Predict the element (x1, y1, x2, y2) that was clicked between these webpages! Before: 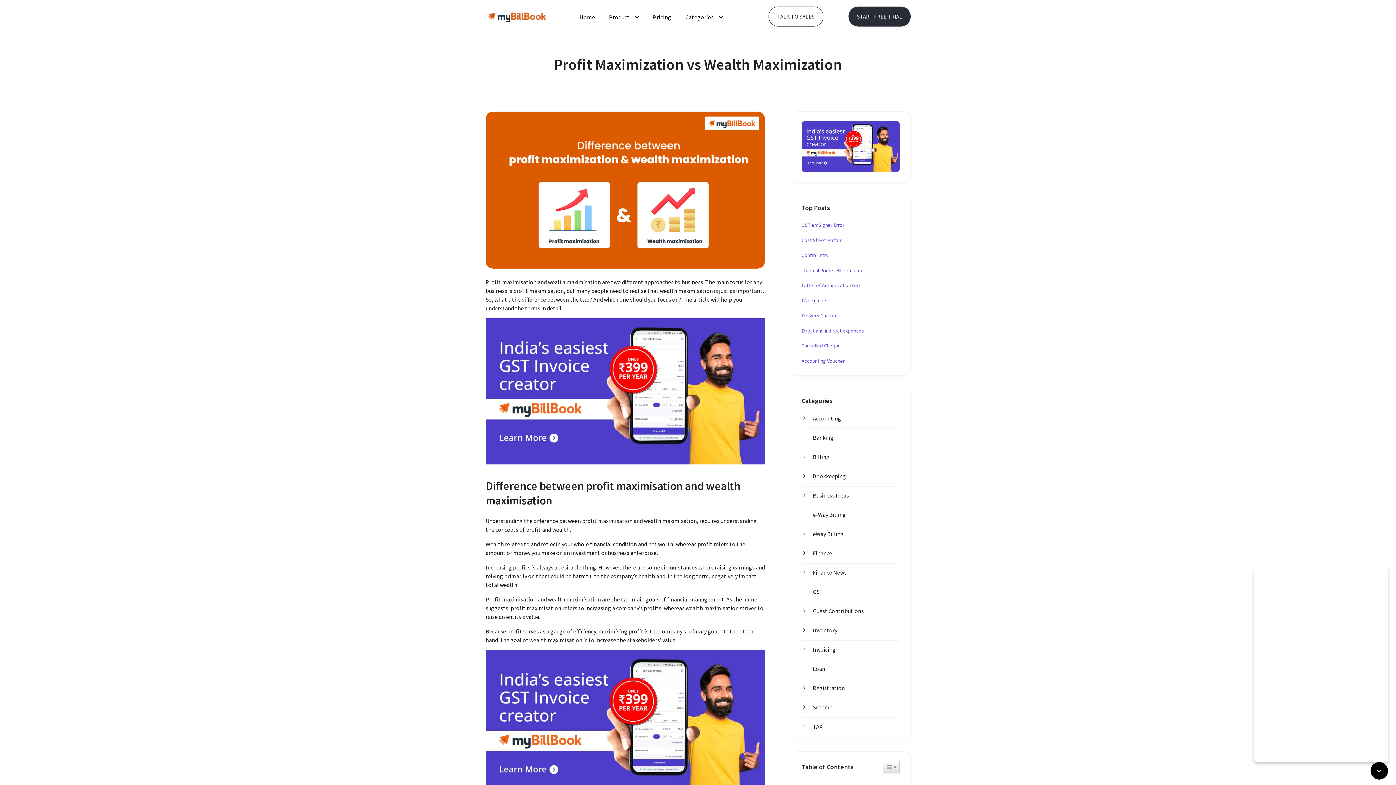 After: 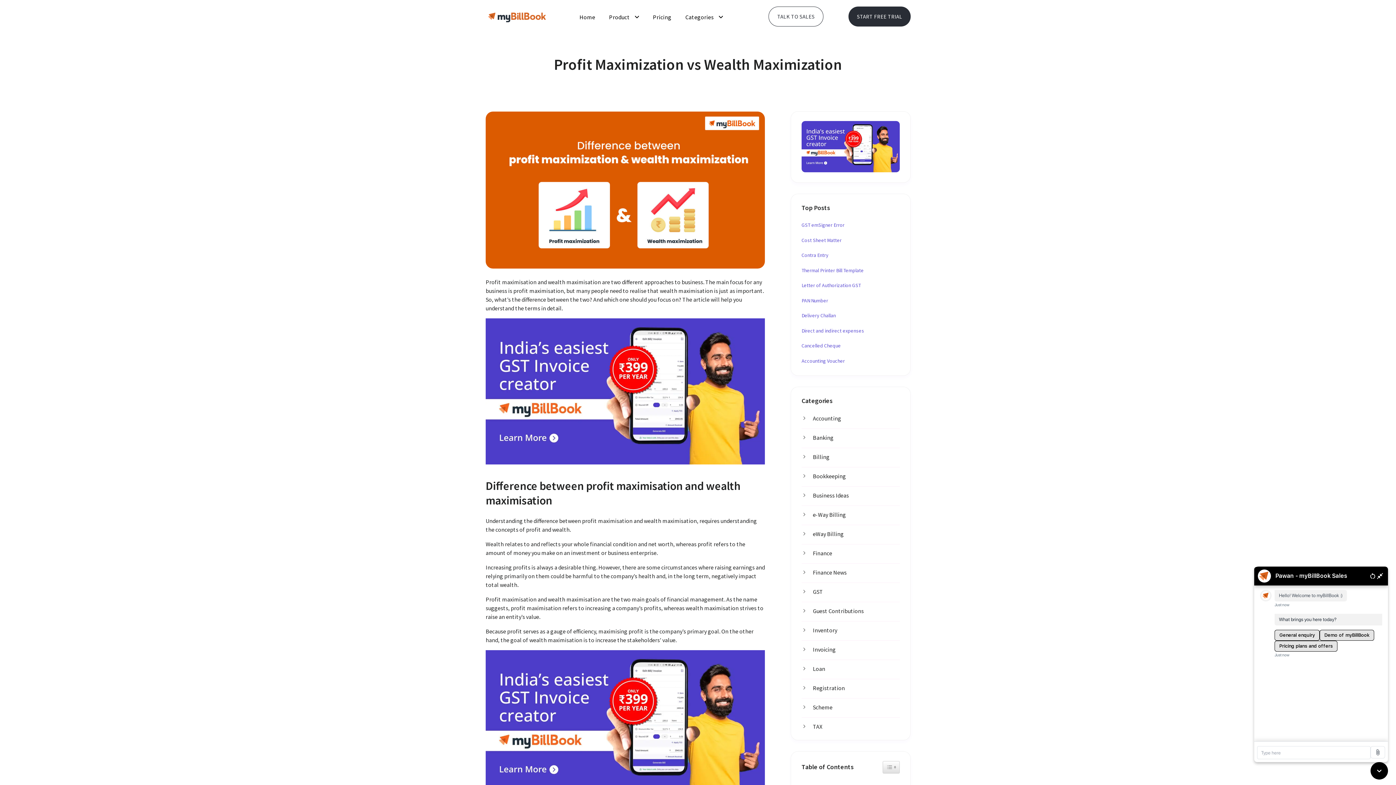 Action: label: Contra Entry bbox: (801, 252, 828, 258)